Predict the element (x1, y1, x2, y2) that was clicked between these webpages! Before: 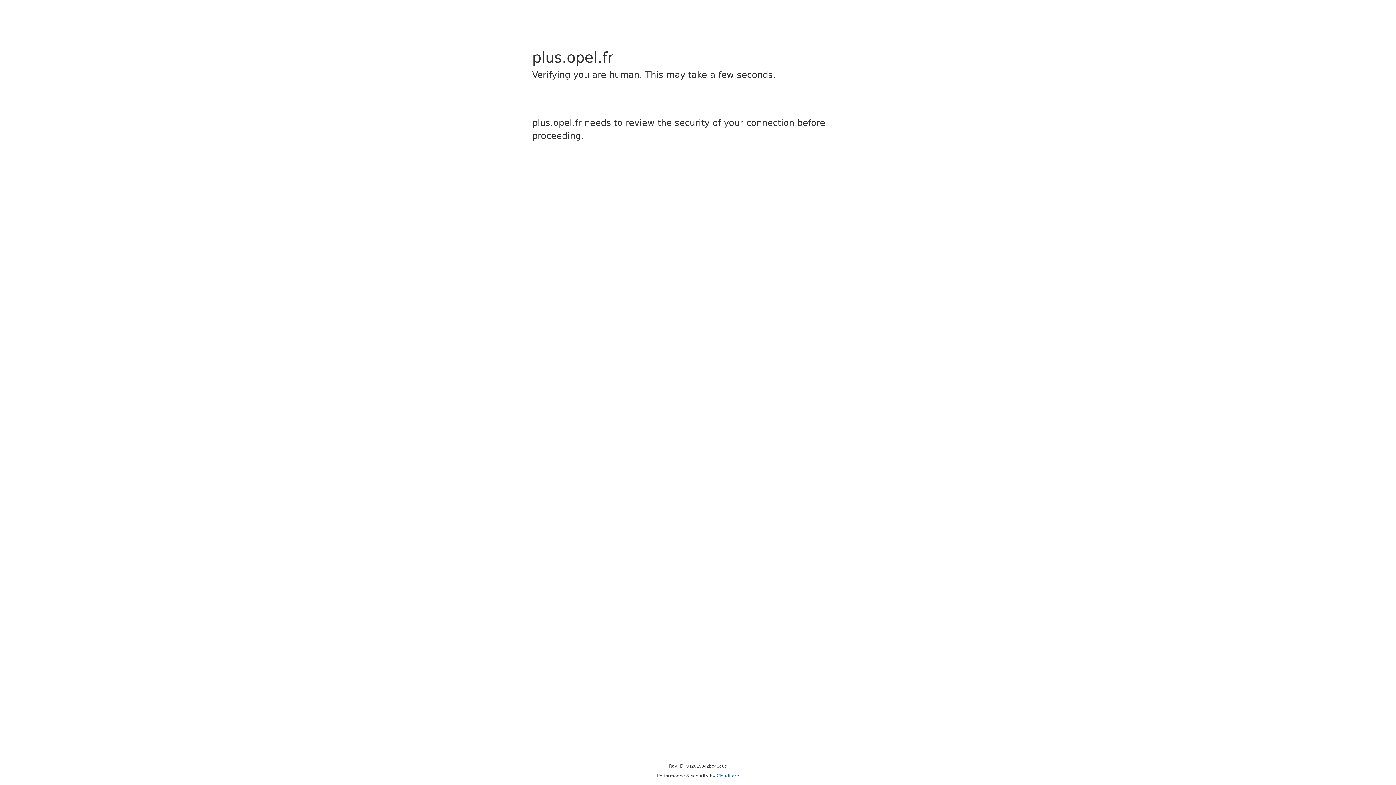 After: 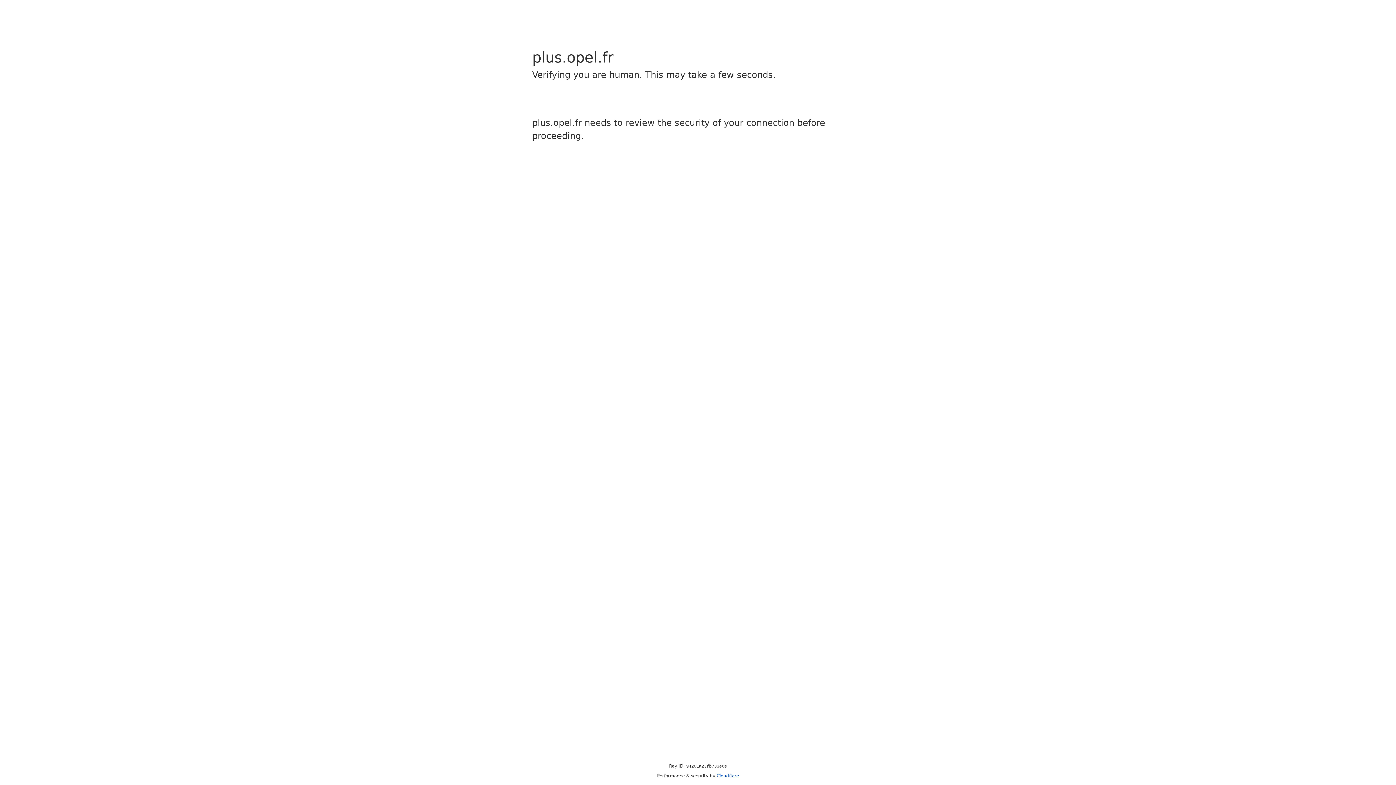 Action: label: Cloudflare bbox: (716, 773, 739, 778)